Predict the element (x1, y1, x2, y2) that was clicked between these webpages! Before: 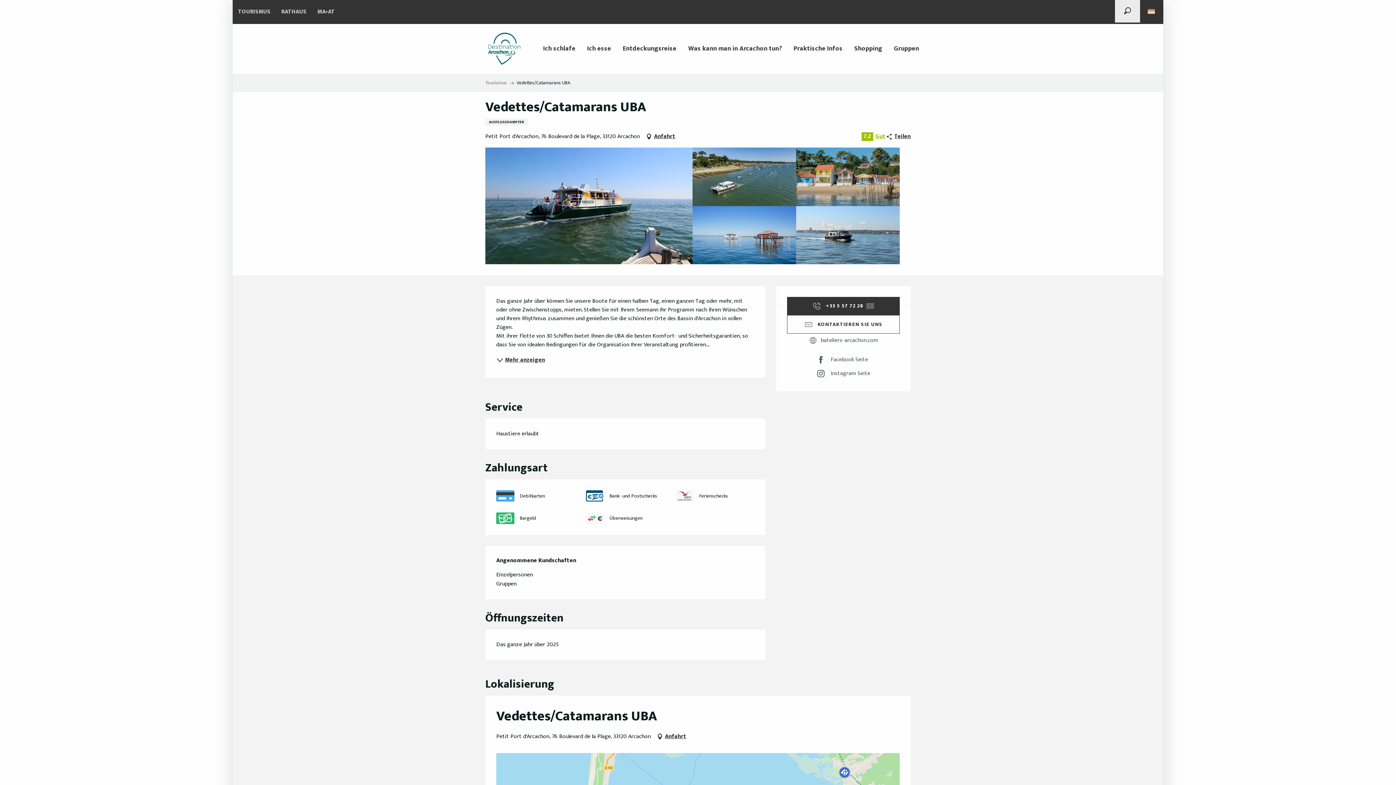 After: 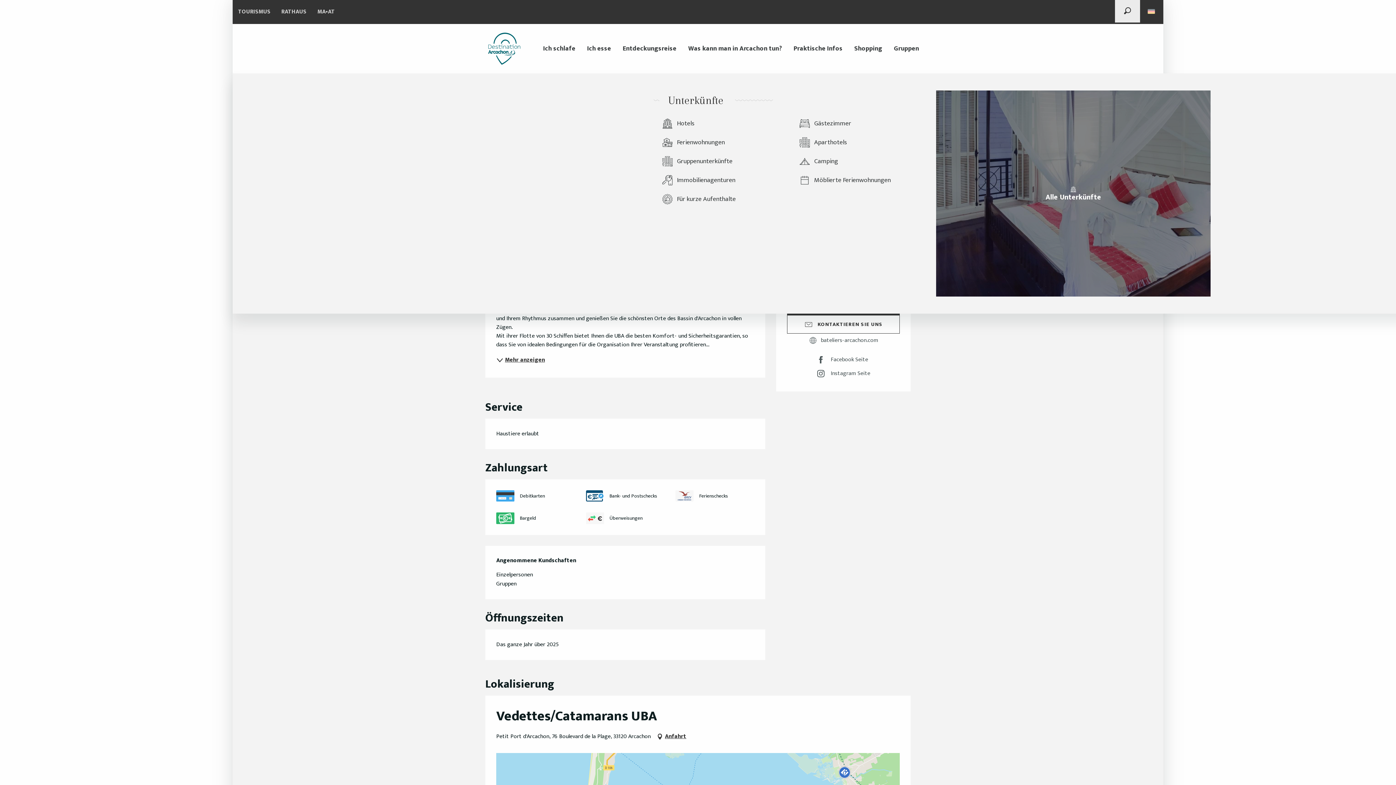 Action: bbox: (537, 41, 581, 56) label: Ich schlafe